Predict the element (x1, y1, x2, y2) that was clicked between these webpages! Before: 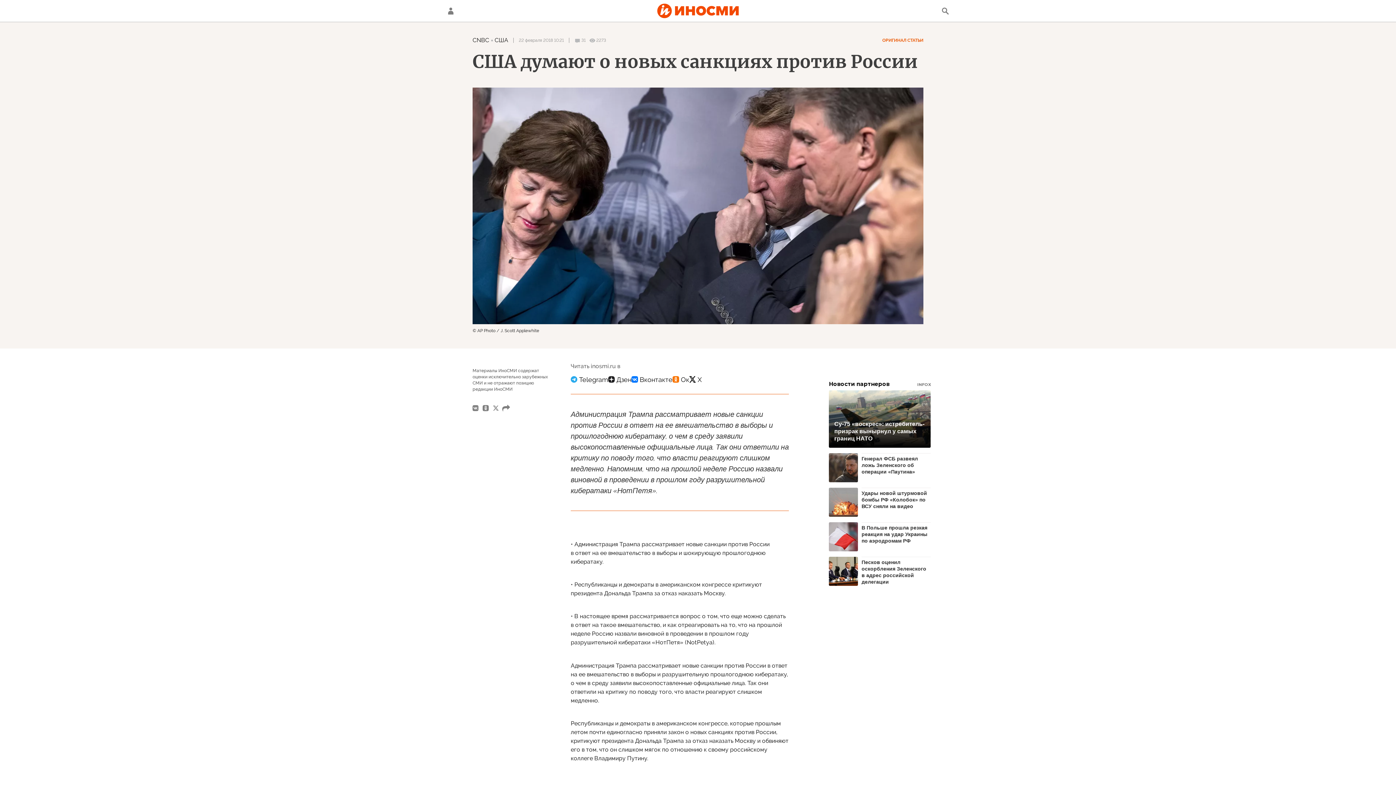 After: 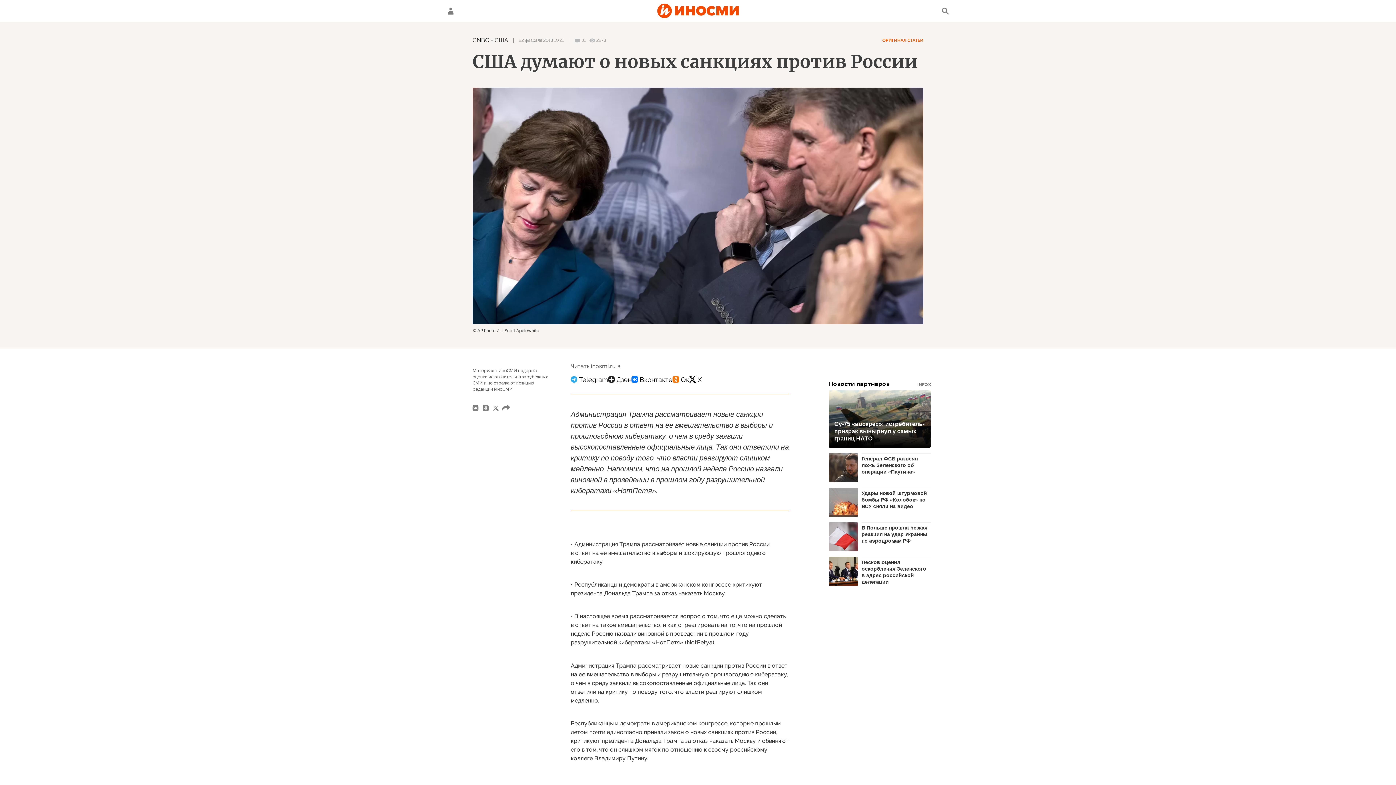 Action: bbox: (480, 403, 490, 413)